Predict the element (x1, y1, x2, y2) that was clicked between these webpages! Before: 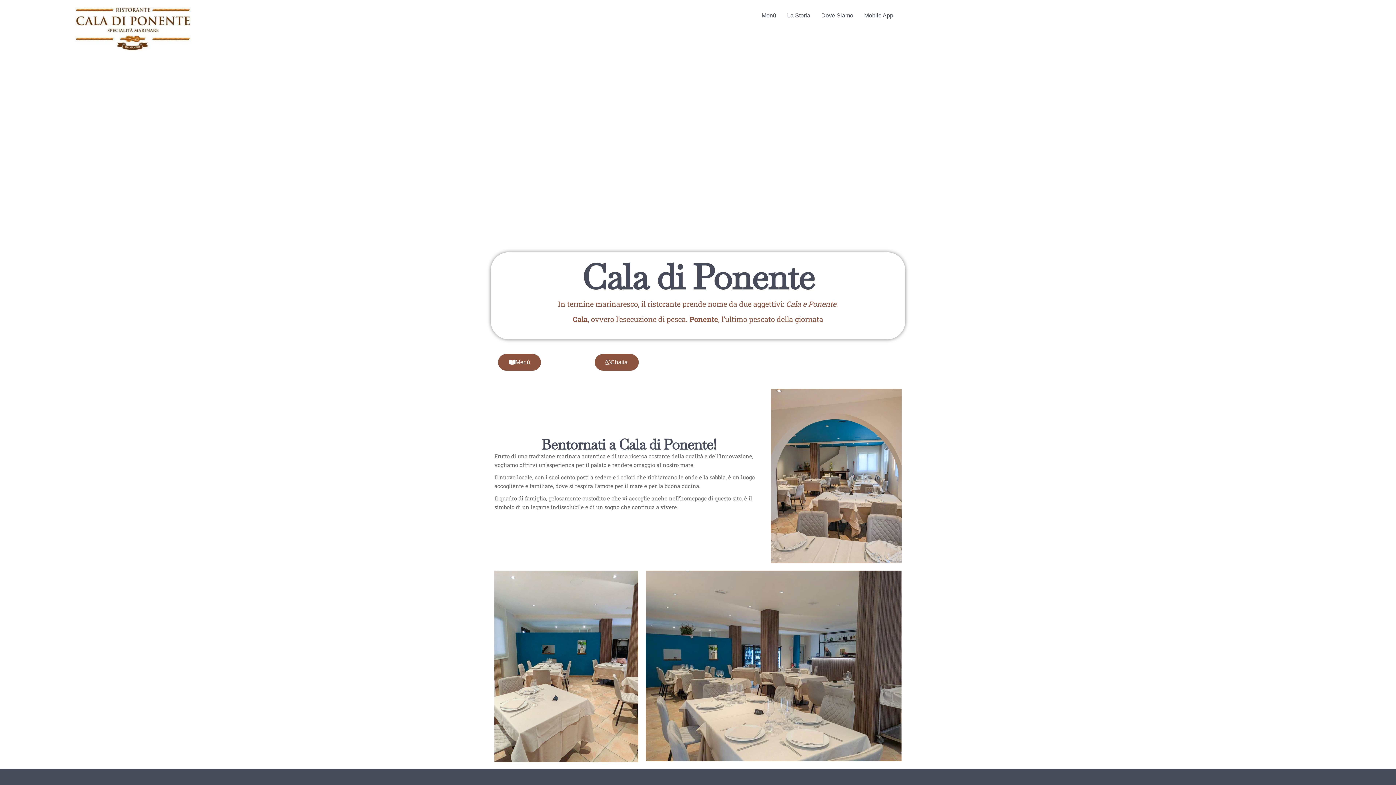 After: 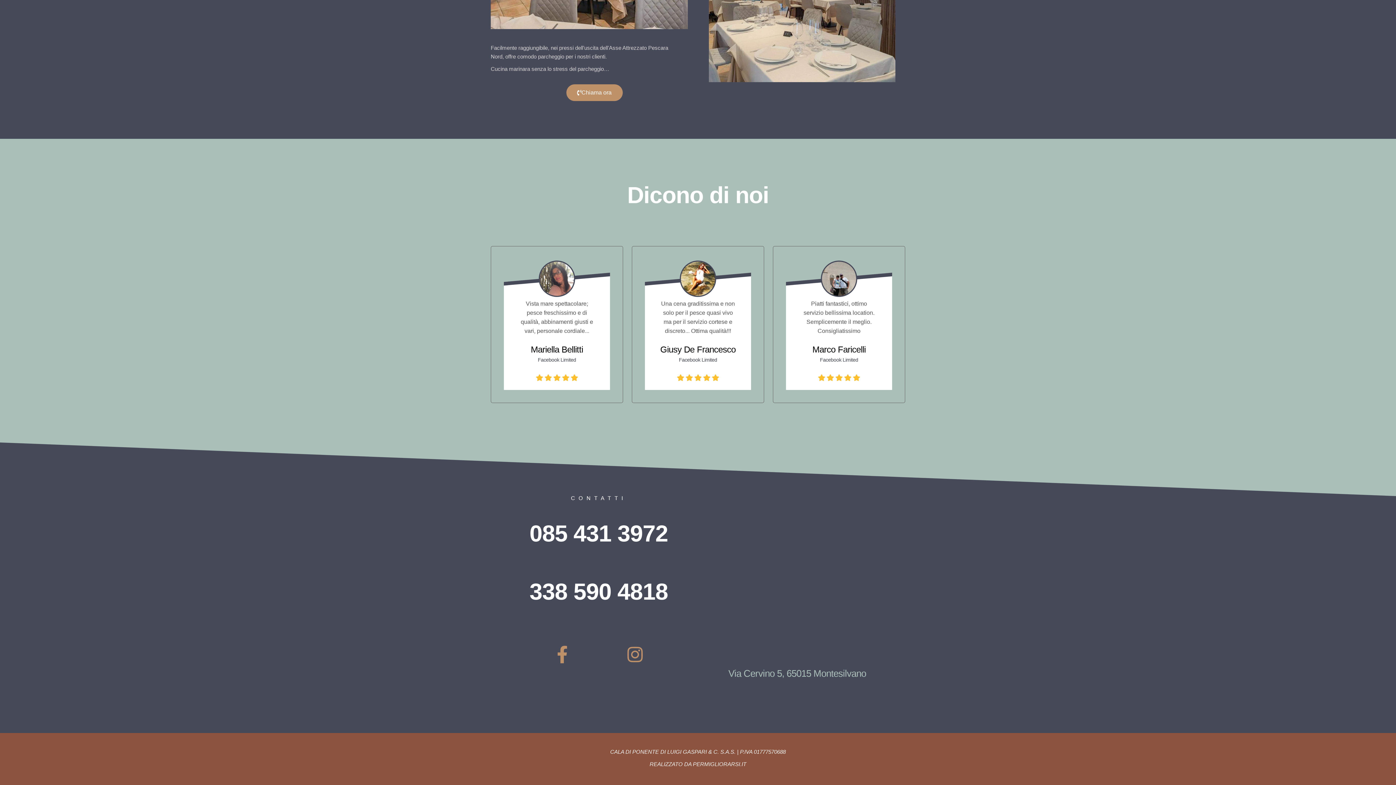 Action: label: Dove Siamo bbox: (816, 7, 858, 24)